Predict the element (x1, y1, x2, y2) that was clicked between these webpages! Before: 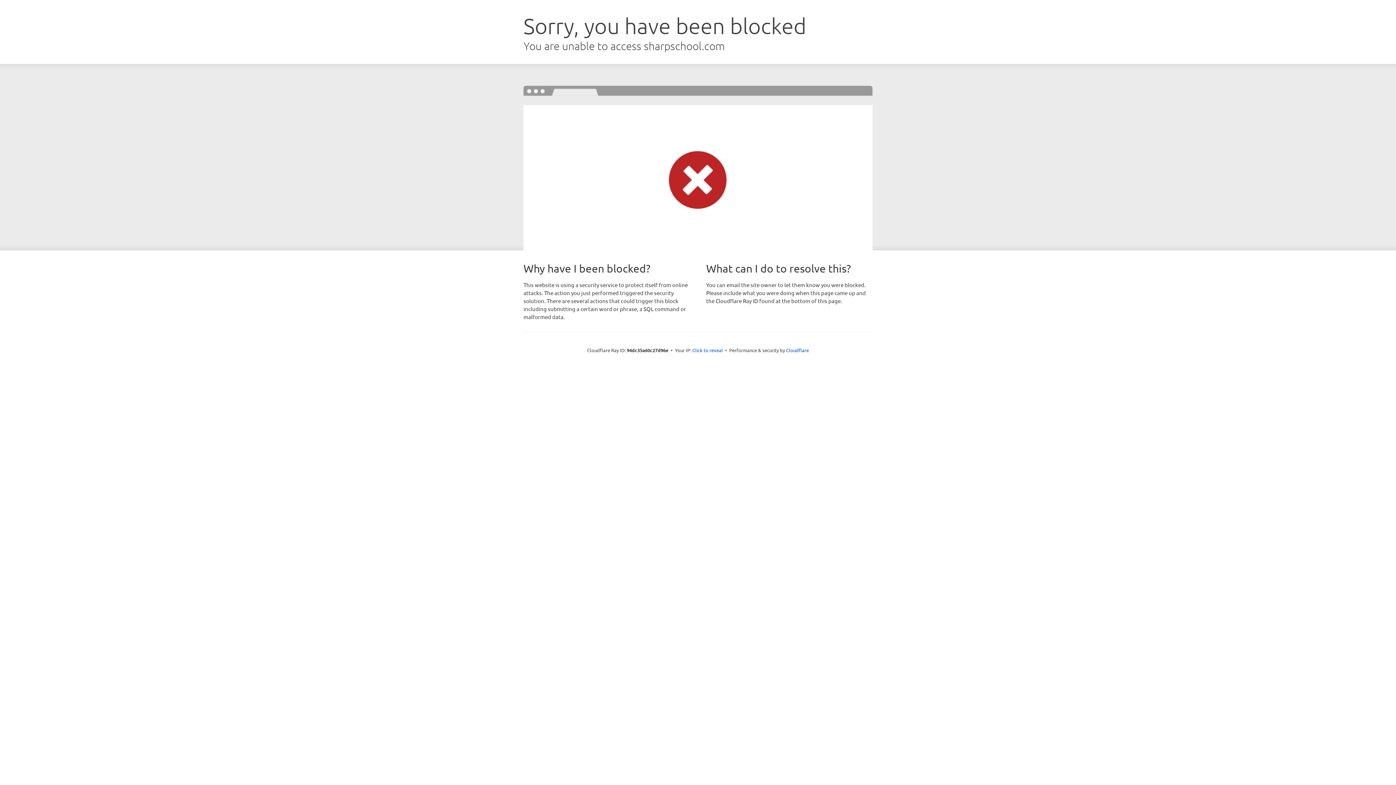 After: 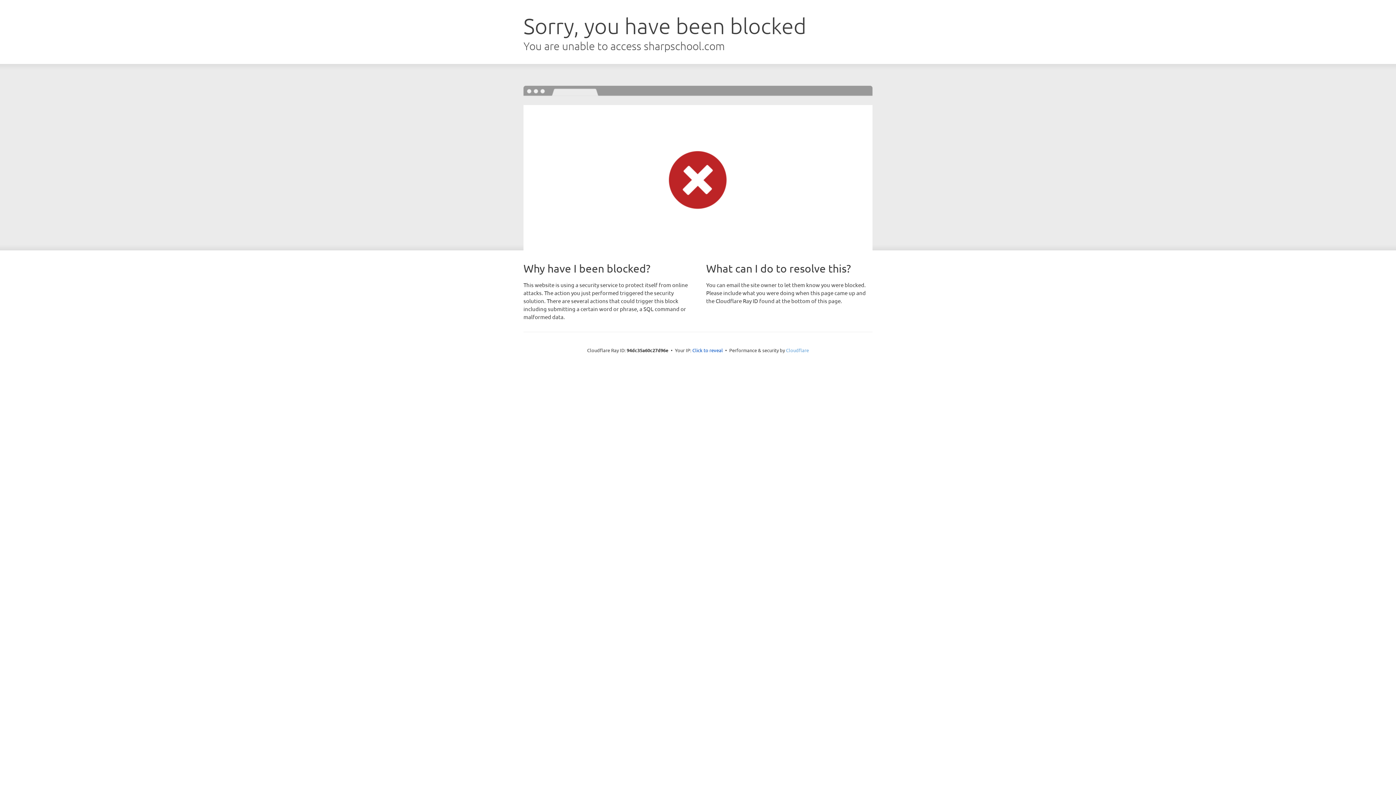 Action: bbox: (786, 347, 809, 353) label: Cloudflare